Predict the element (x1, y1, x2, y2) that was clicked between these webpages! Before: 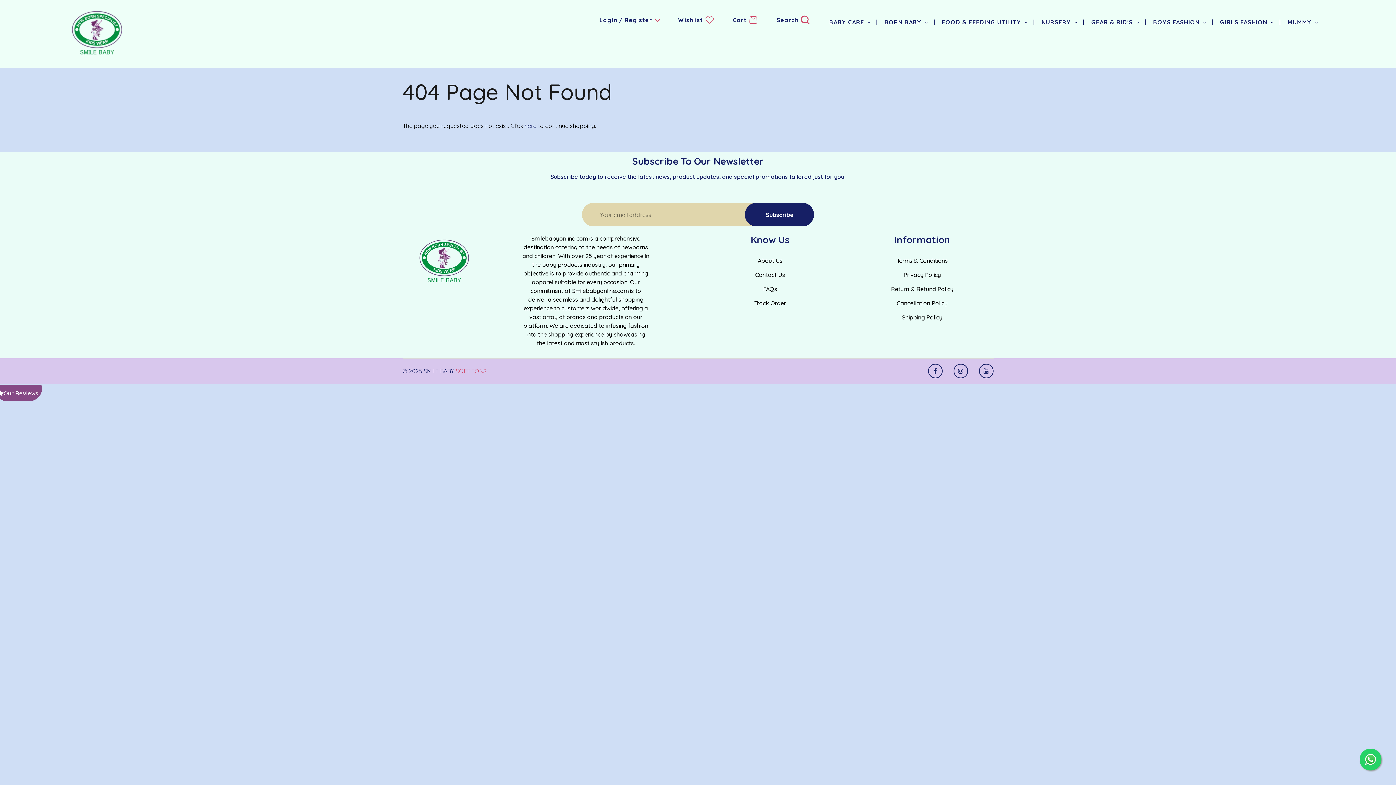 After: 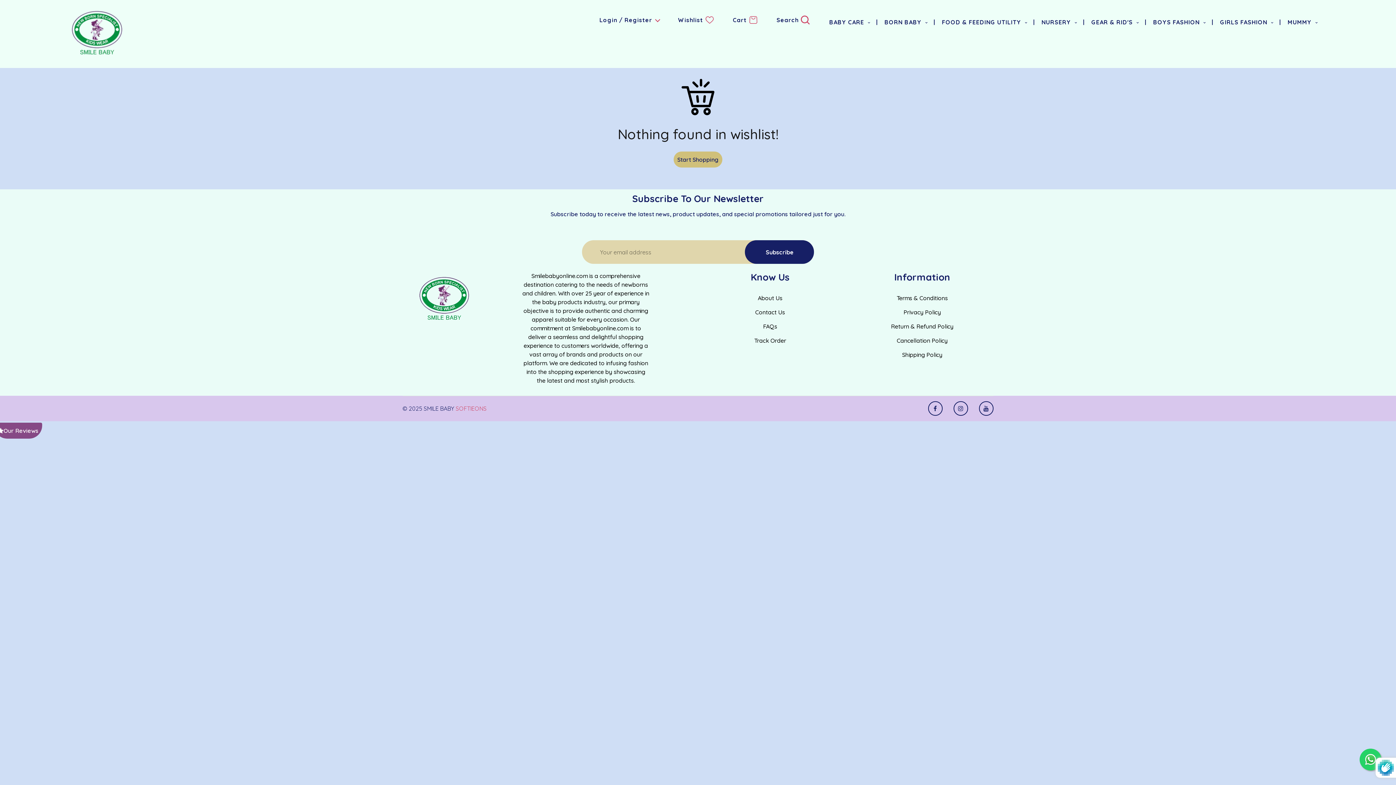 Action: label: Wishlist bbox: (672, 14, 720, 25)